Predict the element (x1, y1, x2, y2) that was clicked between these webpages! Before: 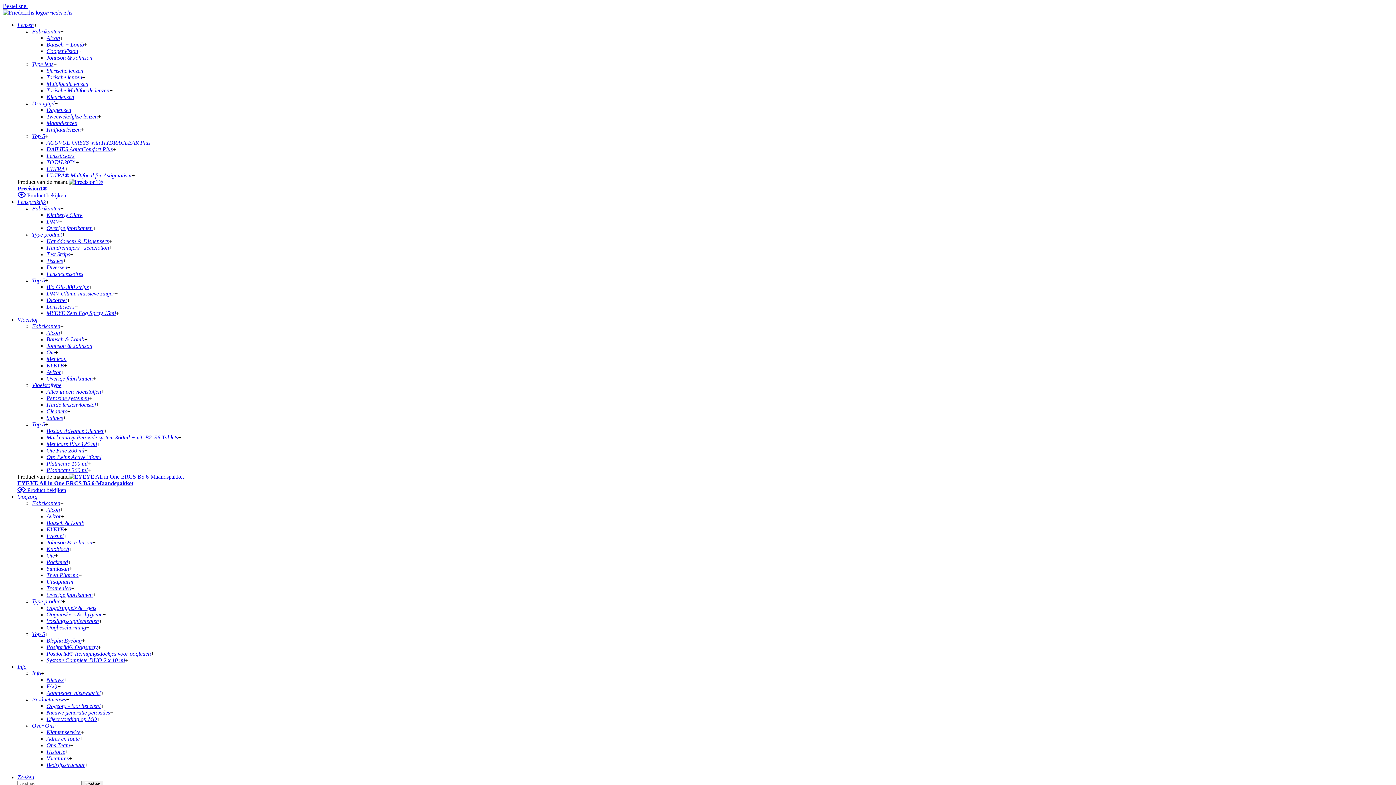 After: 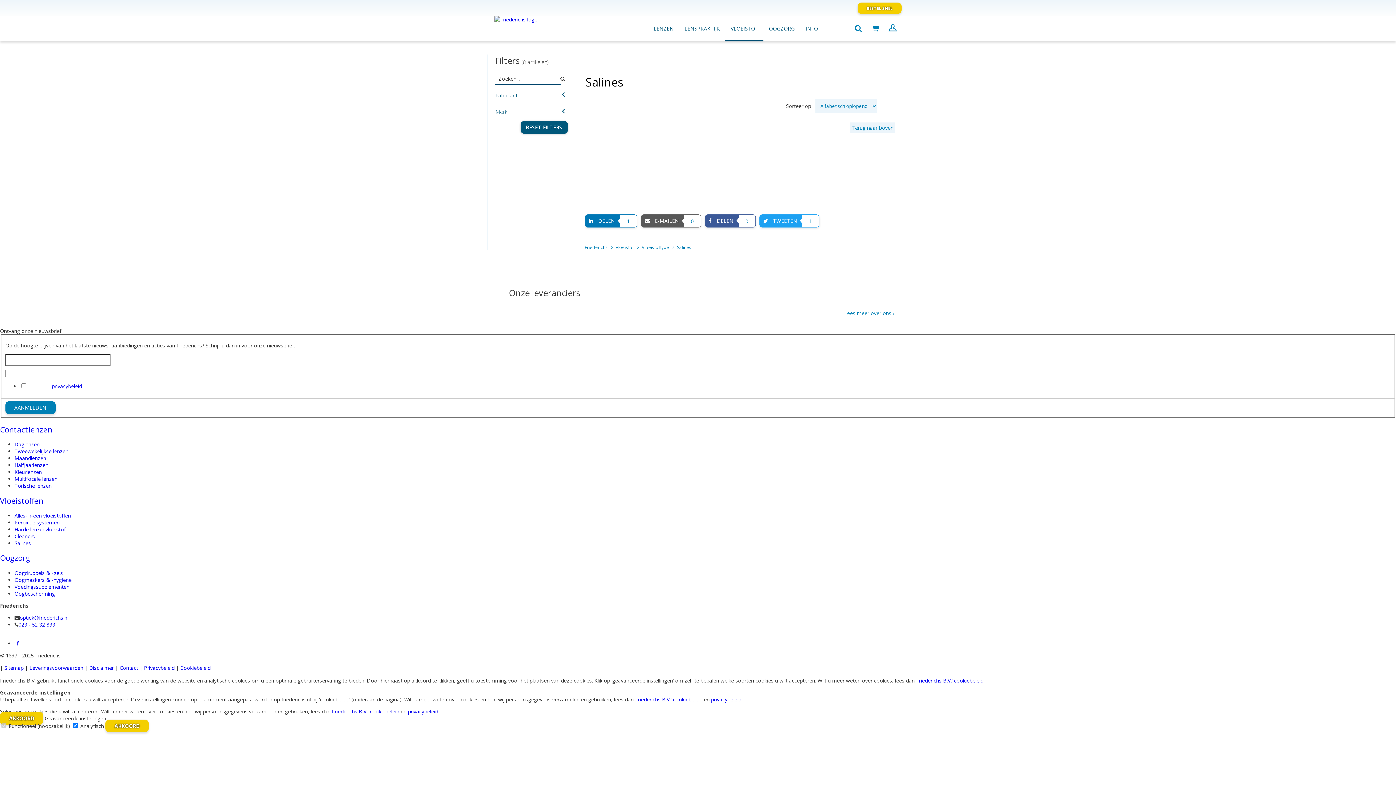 Action: bbox: (46, 414, 62, 421) label: Salines